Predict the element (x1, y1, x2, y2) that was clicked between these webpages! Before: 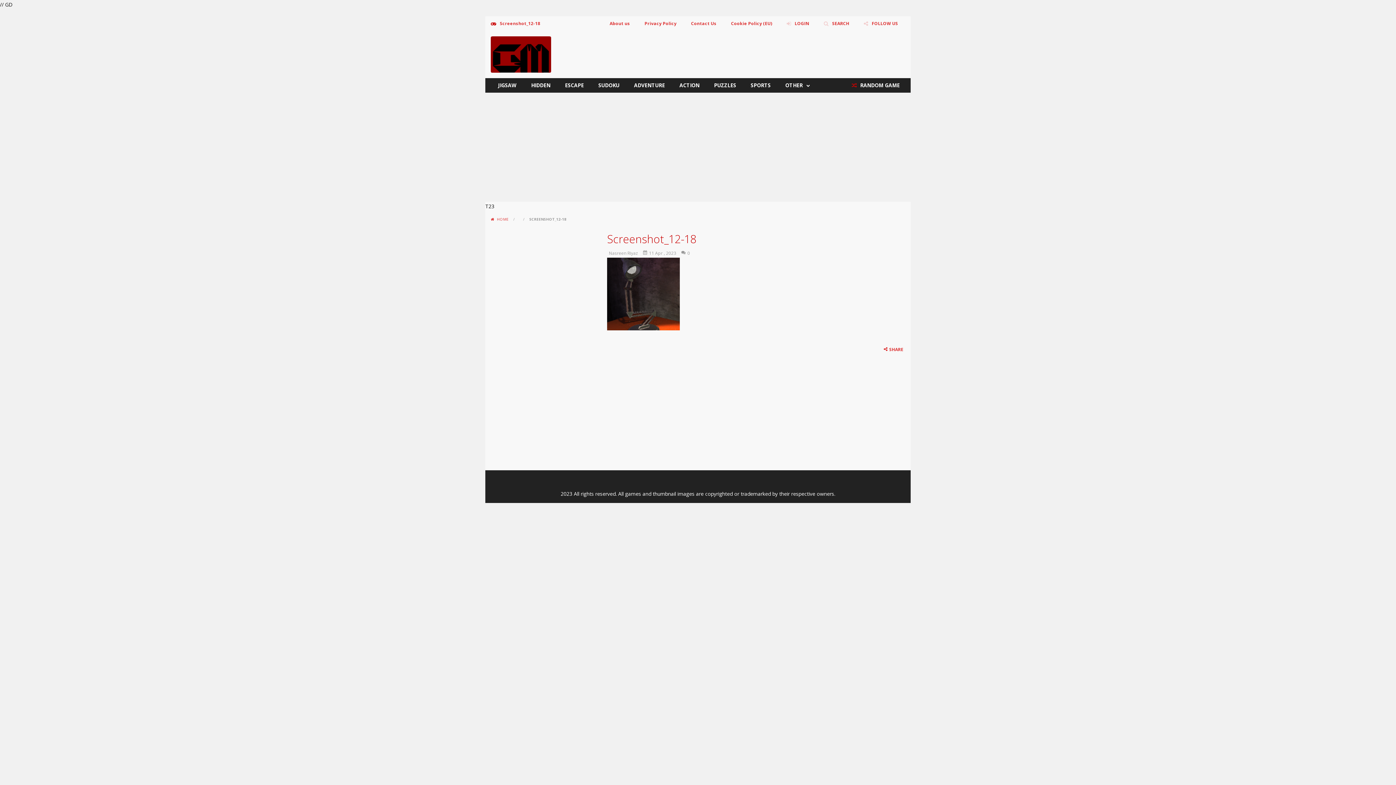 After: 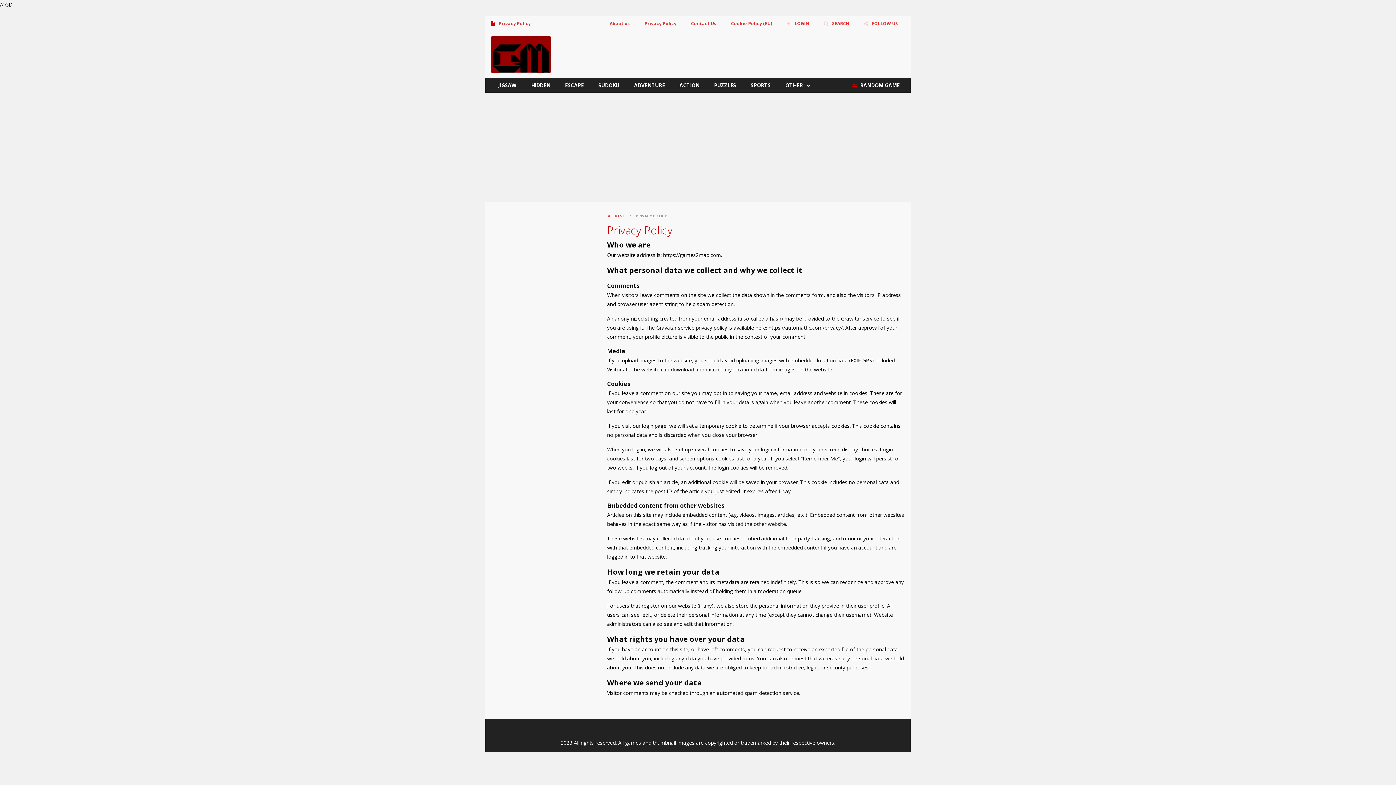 Action: label: Privacy Policy bbox: (639, 16, 682, 30)